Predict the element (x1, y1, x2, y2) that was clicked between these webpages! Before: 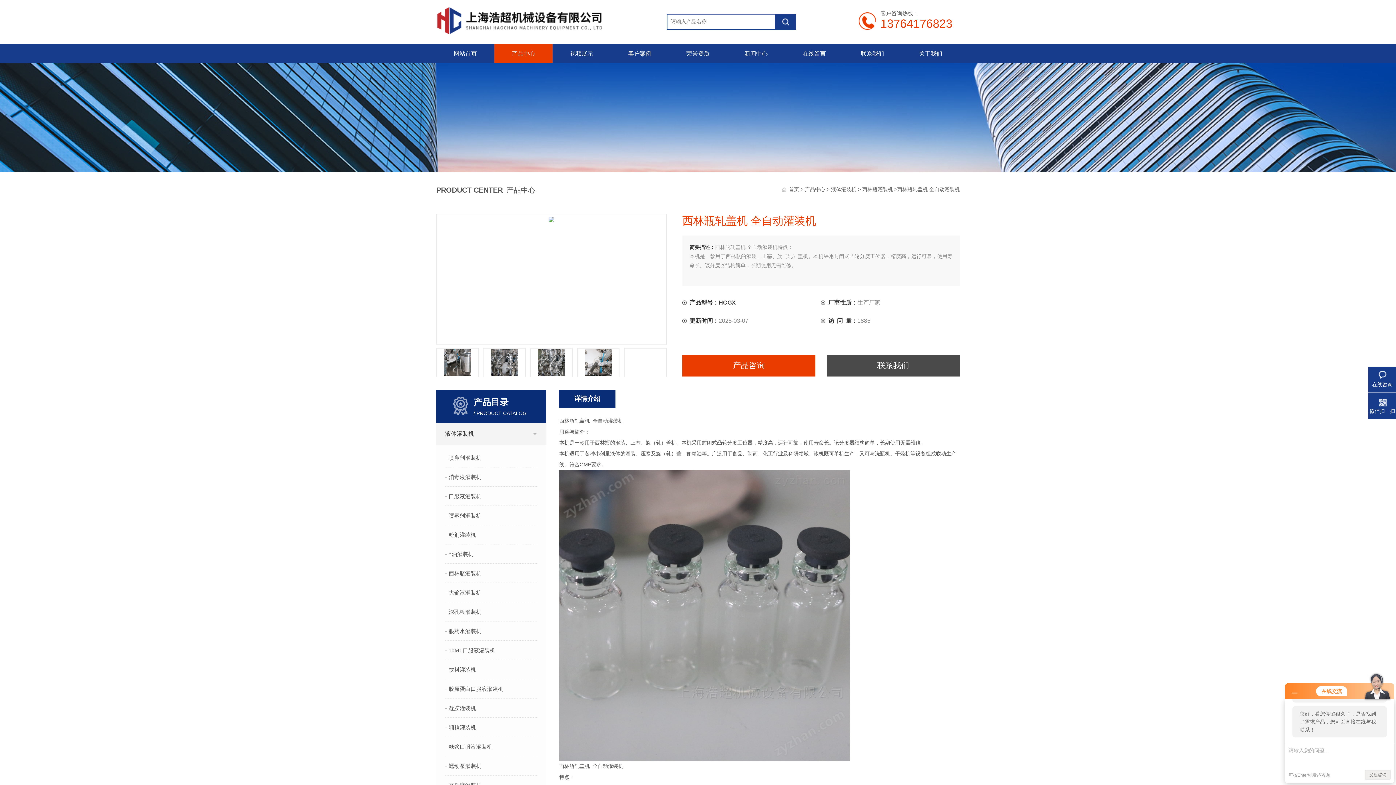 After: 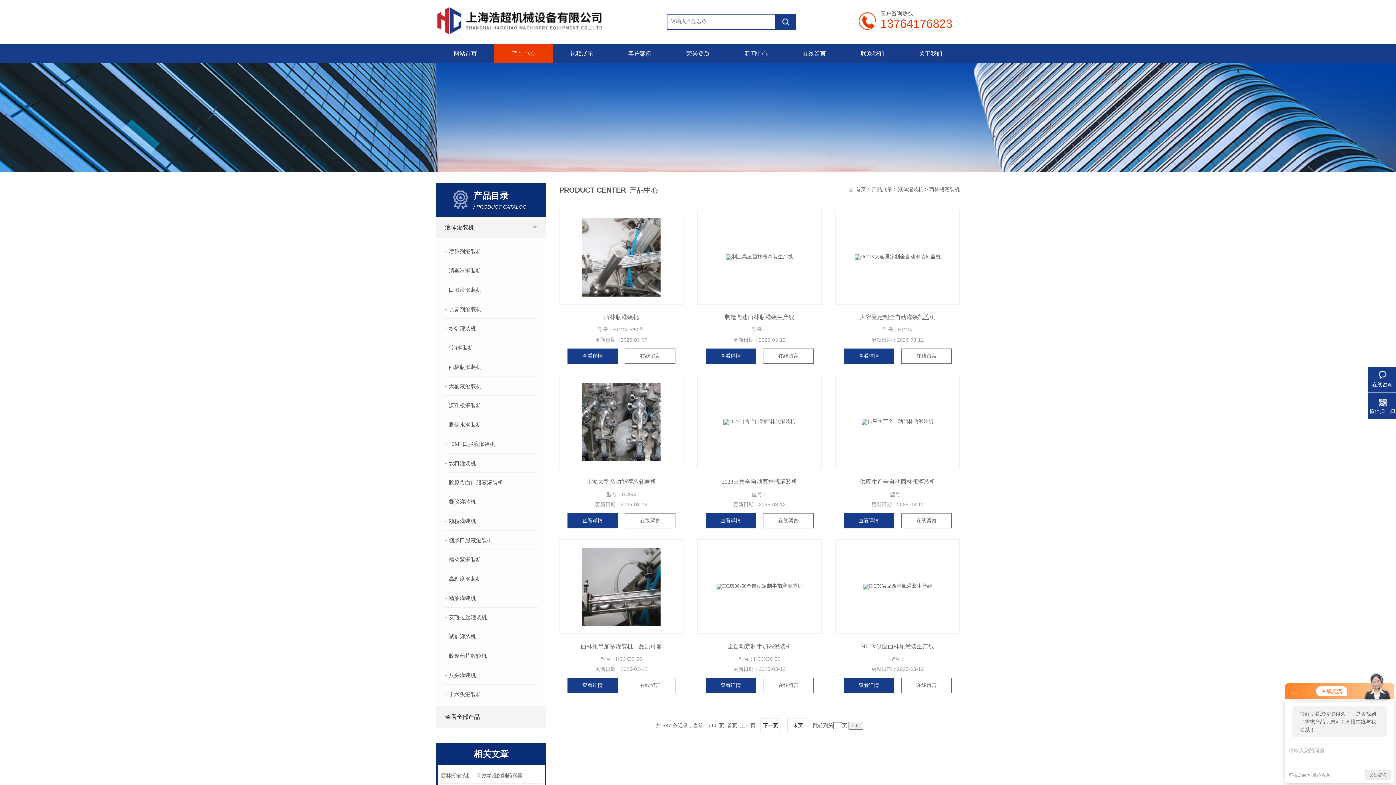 Action: bbox: (862, 186, 893, 192) label: 西林瓶灌装机